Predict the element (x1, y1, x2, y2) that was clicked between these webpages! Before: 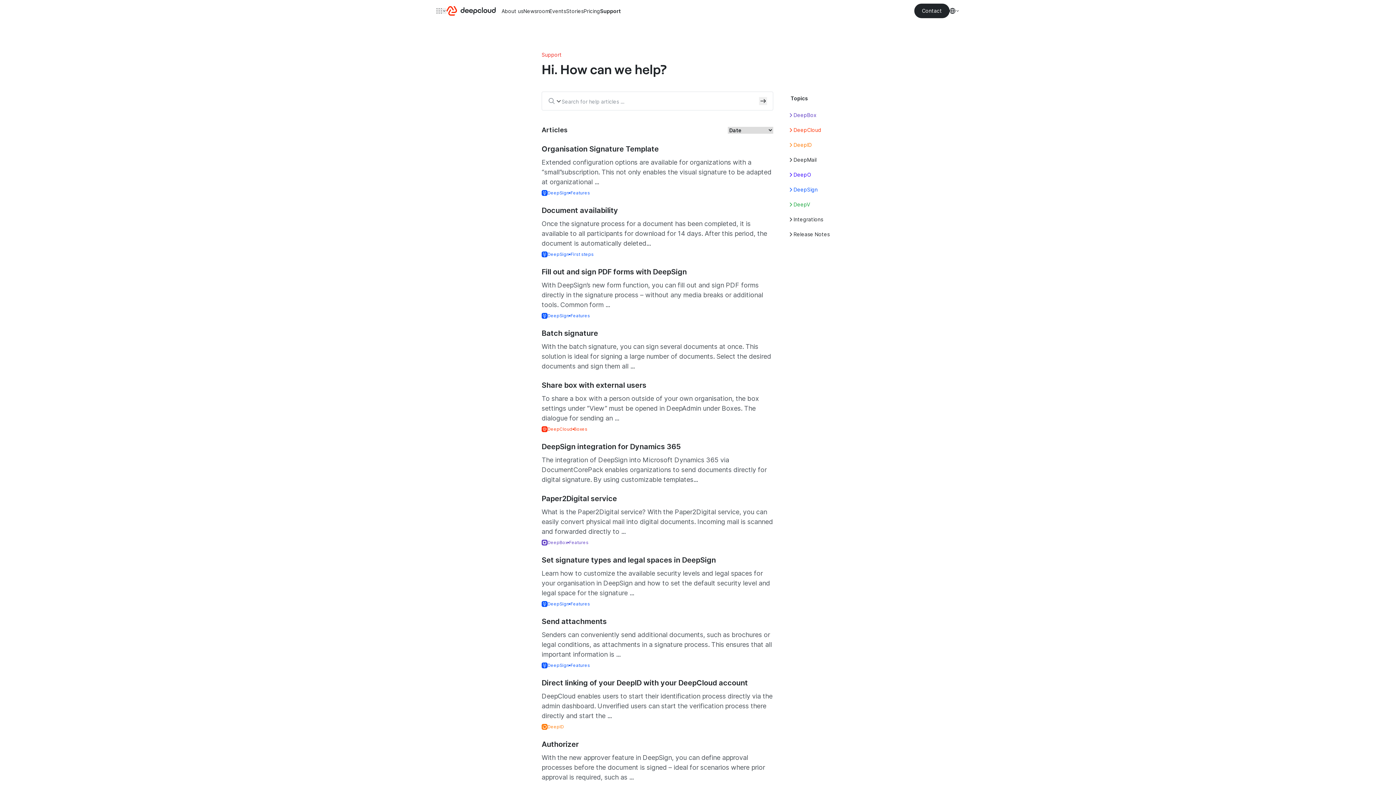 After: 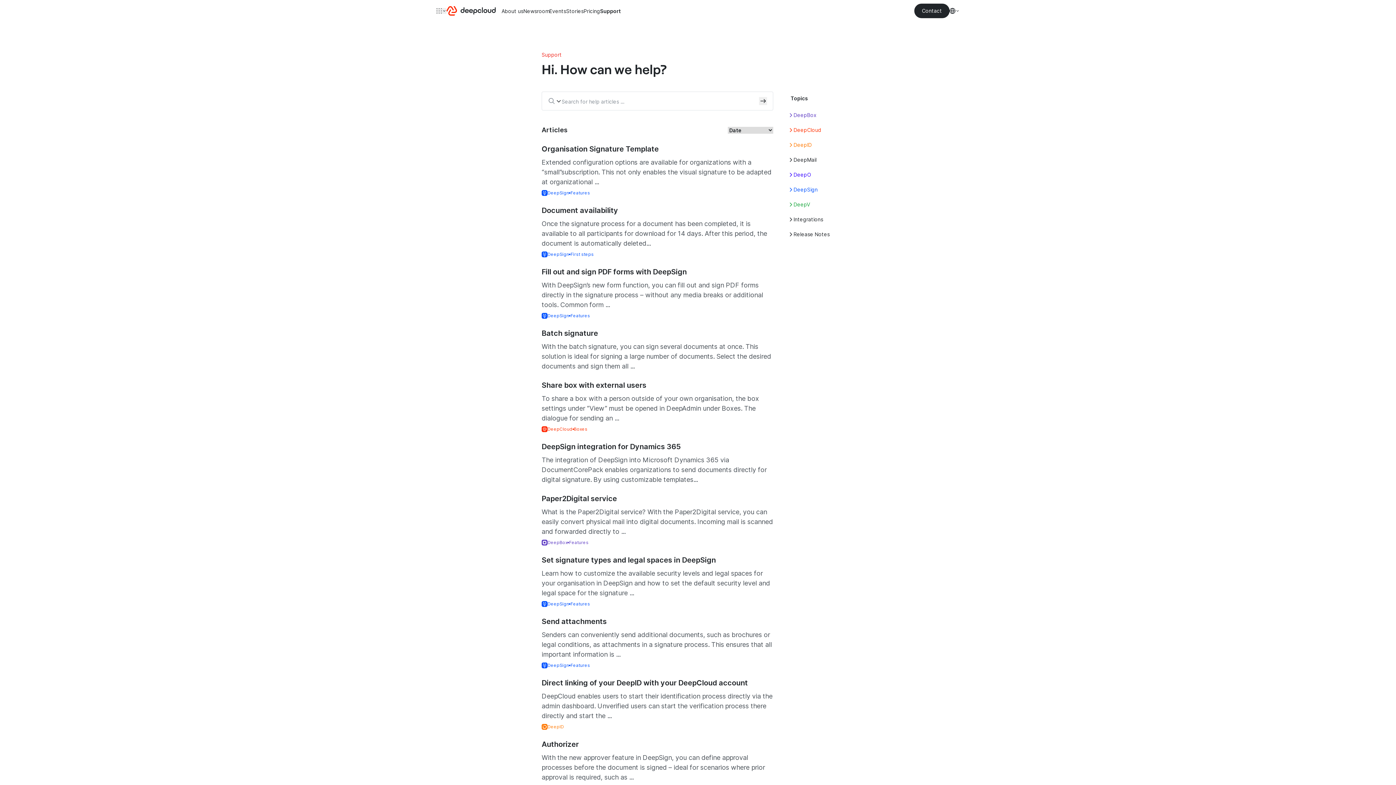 Action: label: Support bbox: (600, 2, 621, 19)